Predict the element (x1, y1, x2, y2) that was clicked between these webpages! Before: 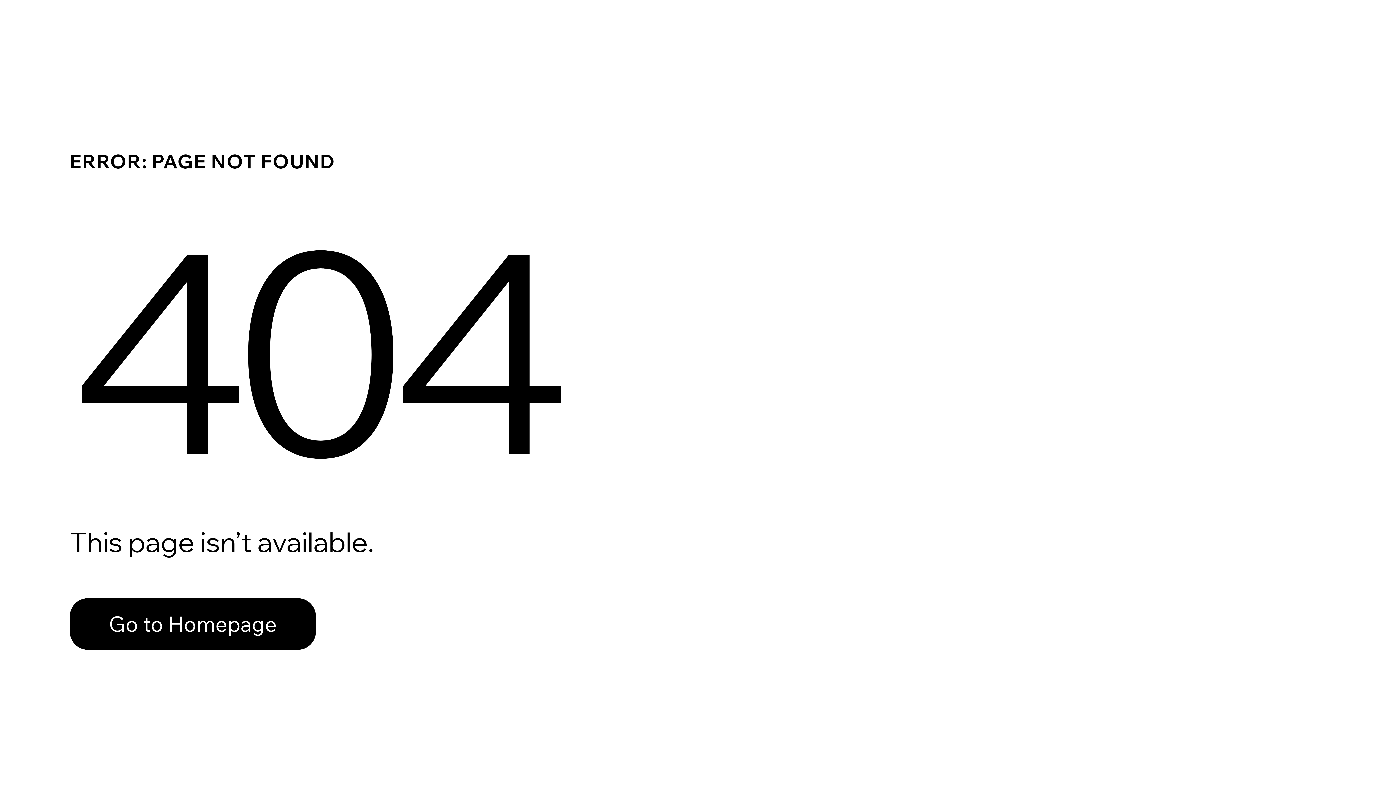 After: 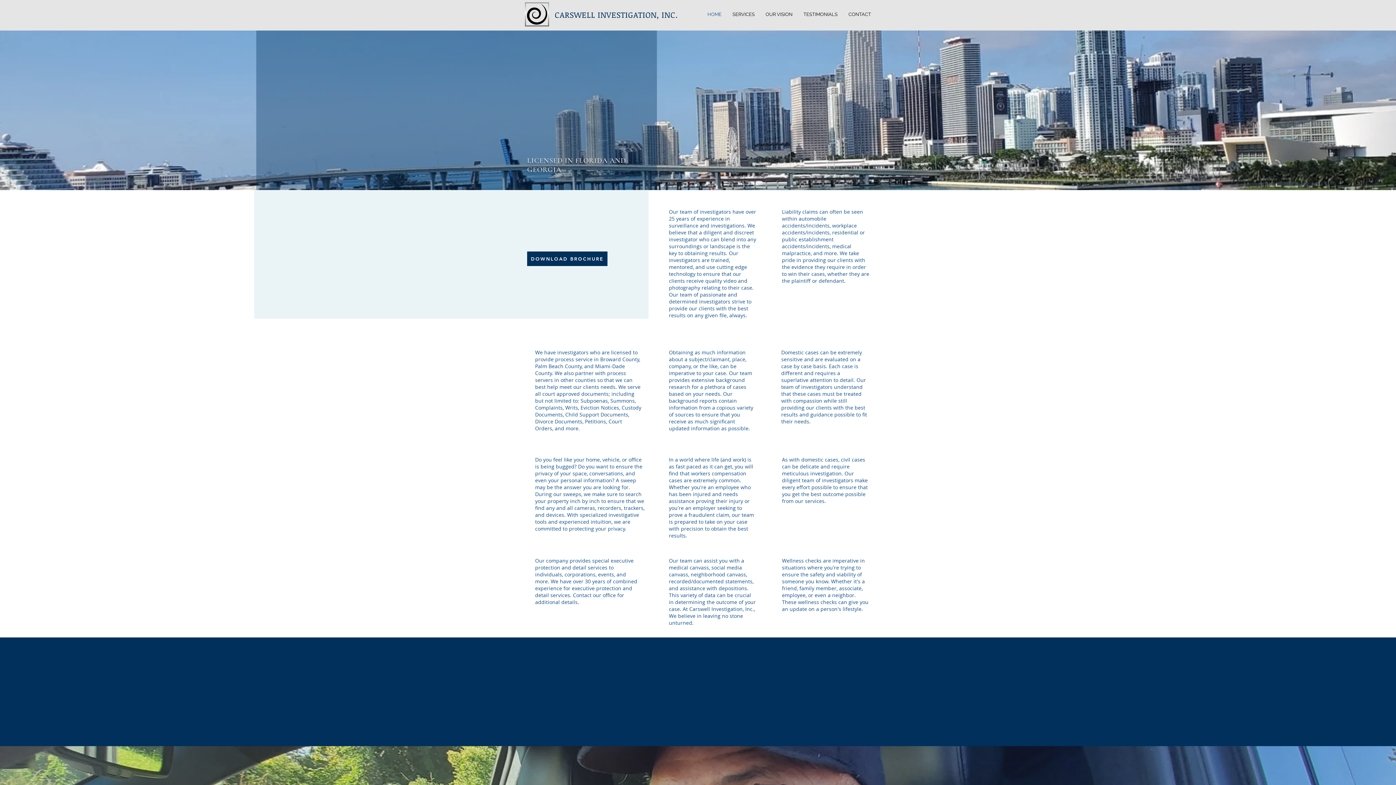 Action: label: Go to Homepage bbox: (69, 582, 768, 659)